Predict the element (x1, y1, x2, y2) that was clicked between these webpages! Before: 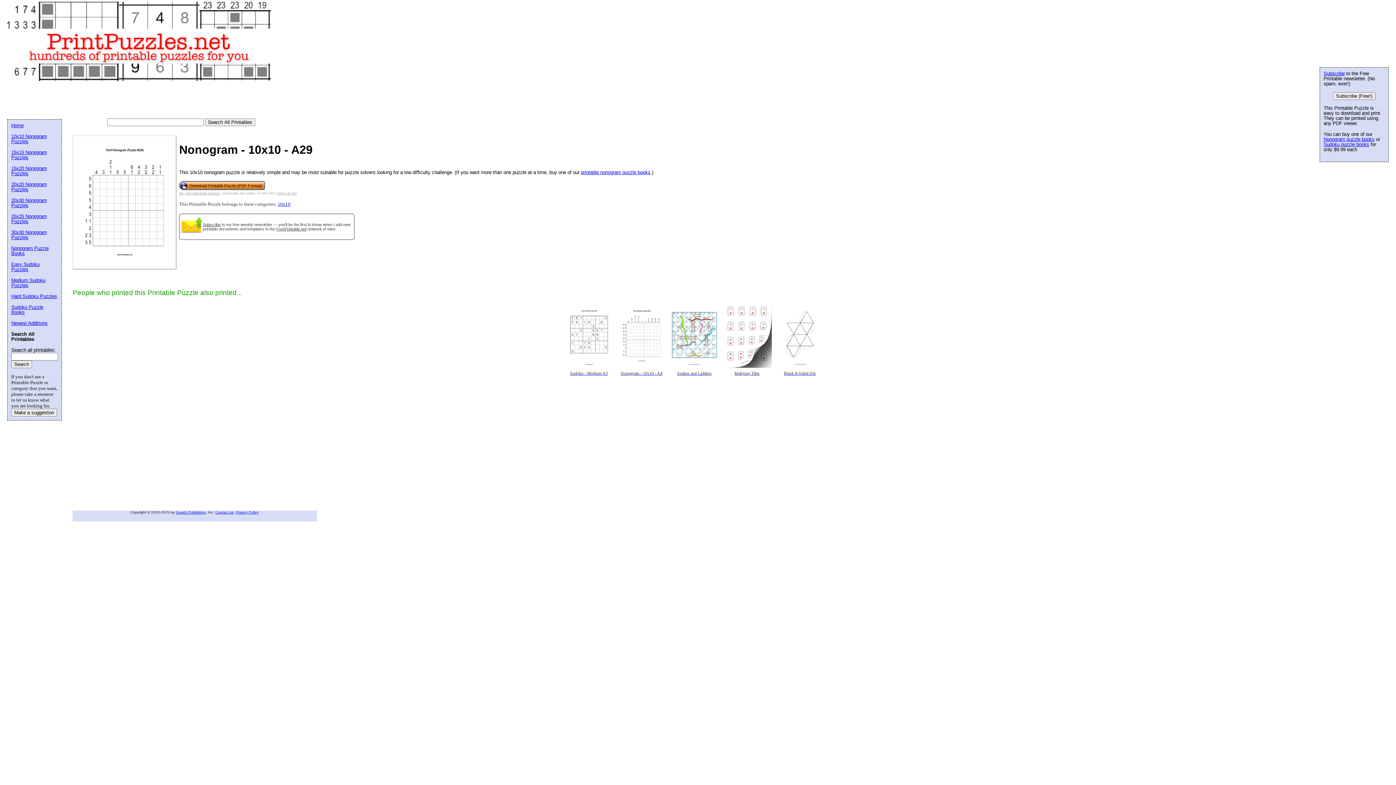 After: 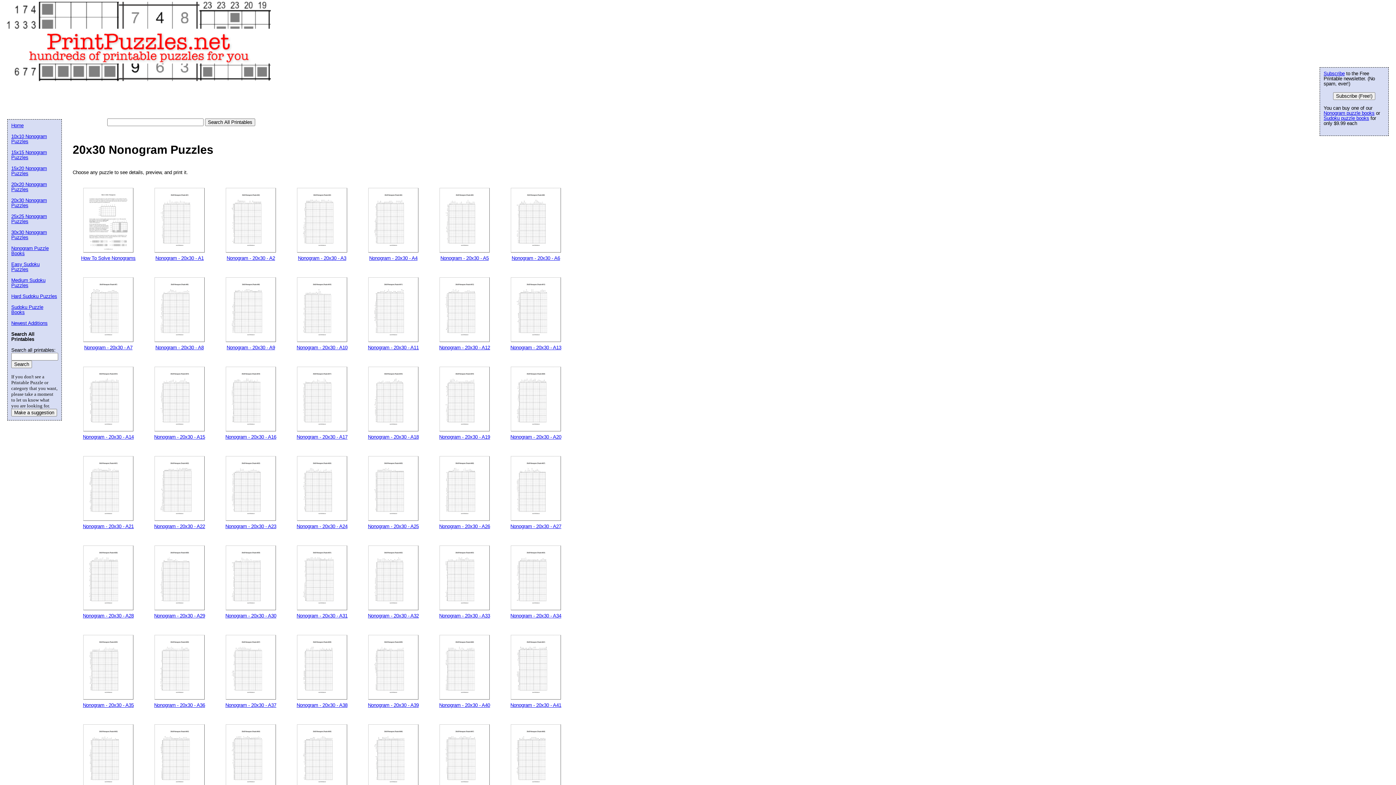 Action: bbox: (11, 197, 46, 208) label: 20x30 Nonogram Puzzles